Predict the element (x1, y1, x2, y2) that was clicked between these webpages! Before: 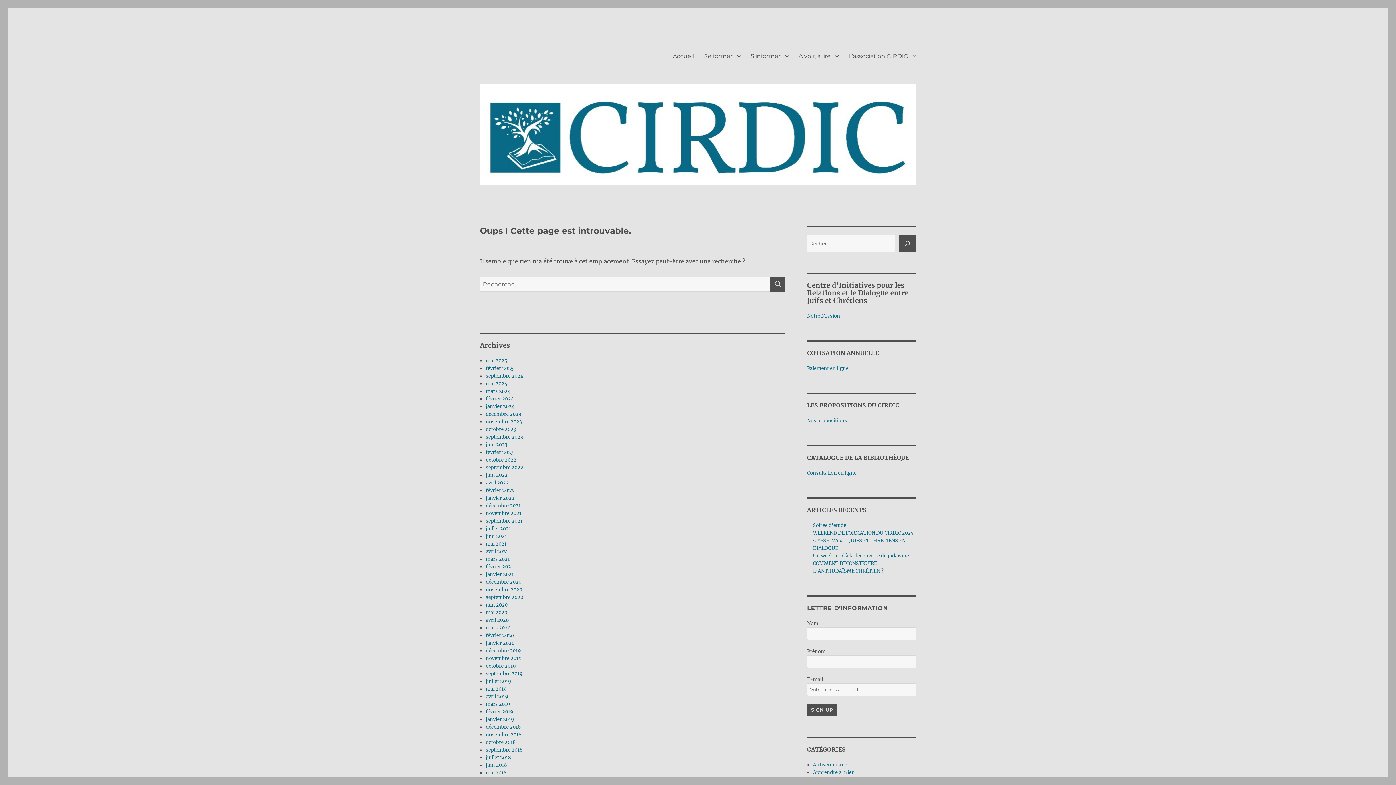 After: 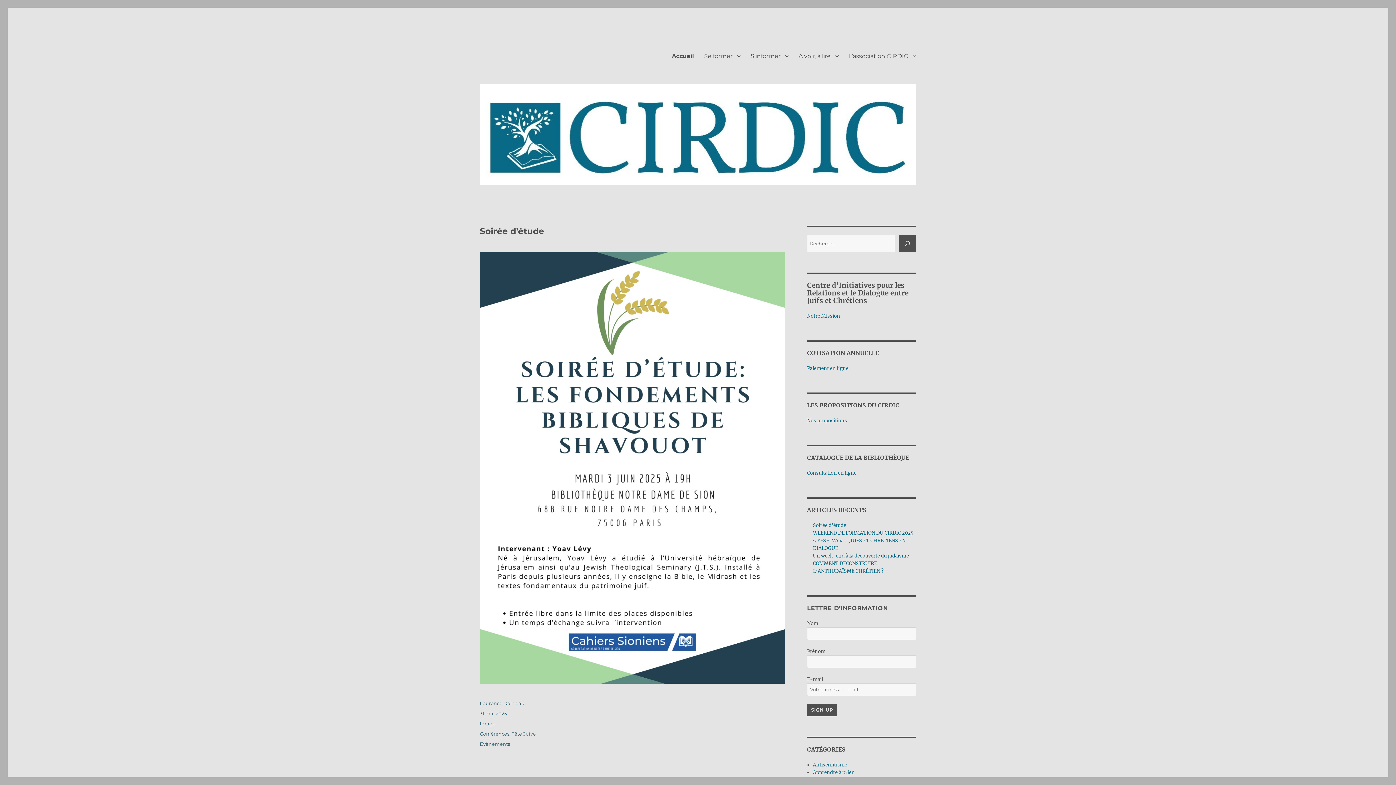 Action: bbox: (668, 48, 699, 63) label: Accueil